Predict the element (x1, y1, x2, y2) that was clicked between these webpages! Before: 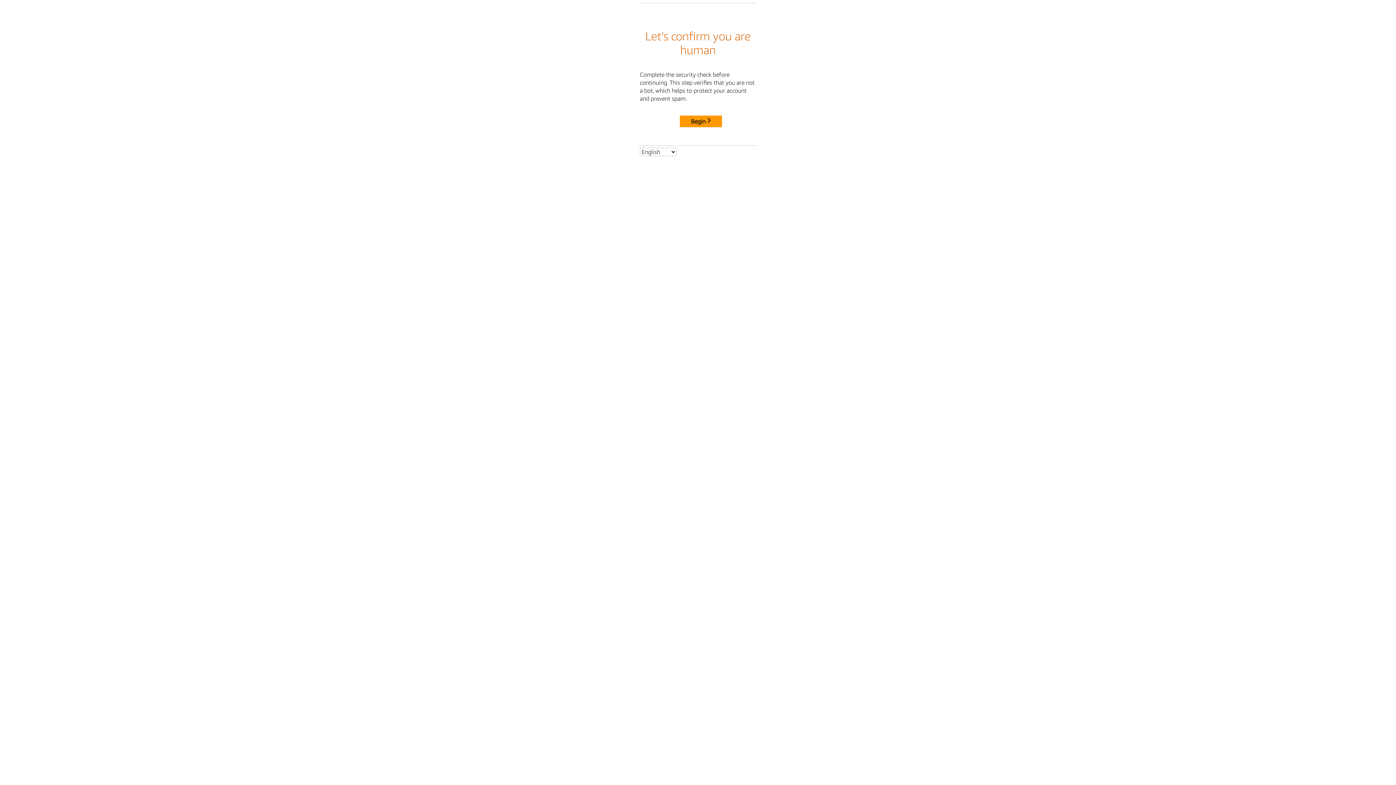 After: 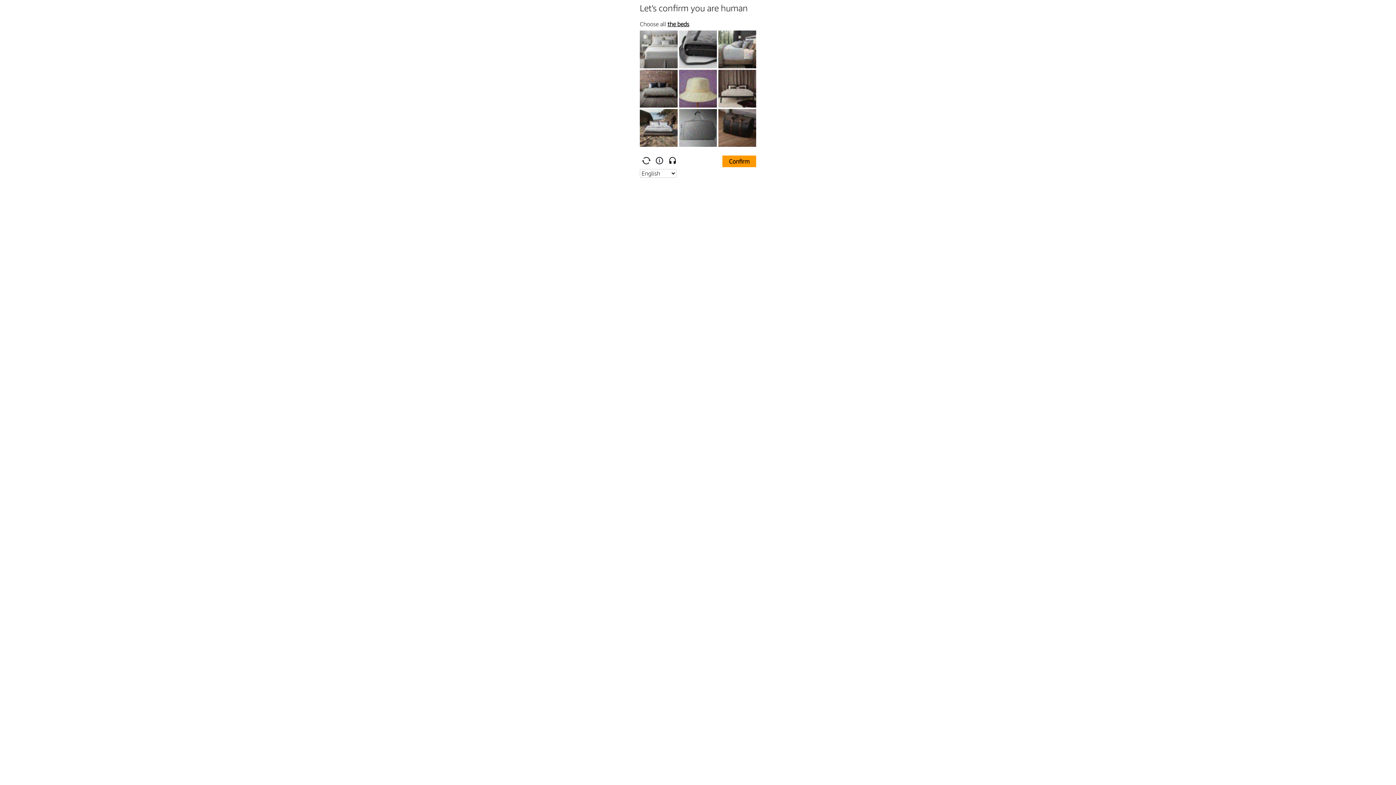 Action: bbox: (680, 115, 722, 127) label: Begin